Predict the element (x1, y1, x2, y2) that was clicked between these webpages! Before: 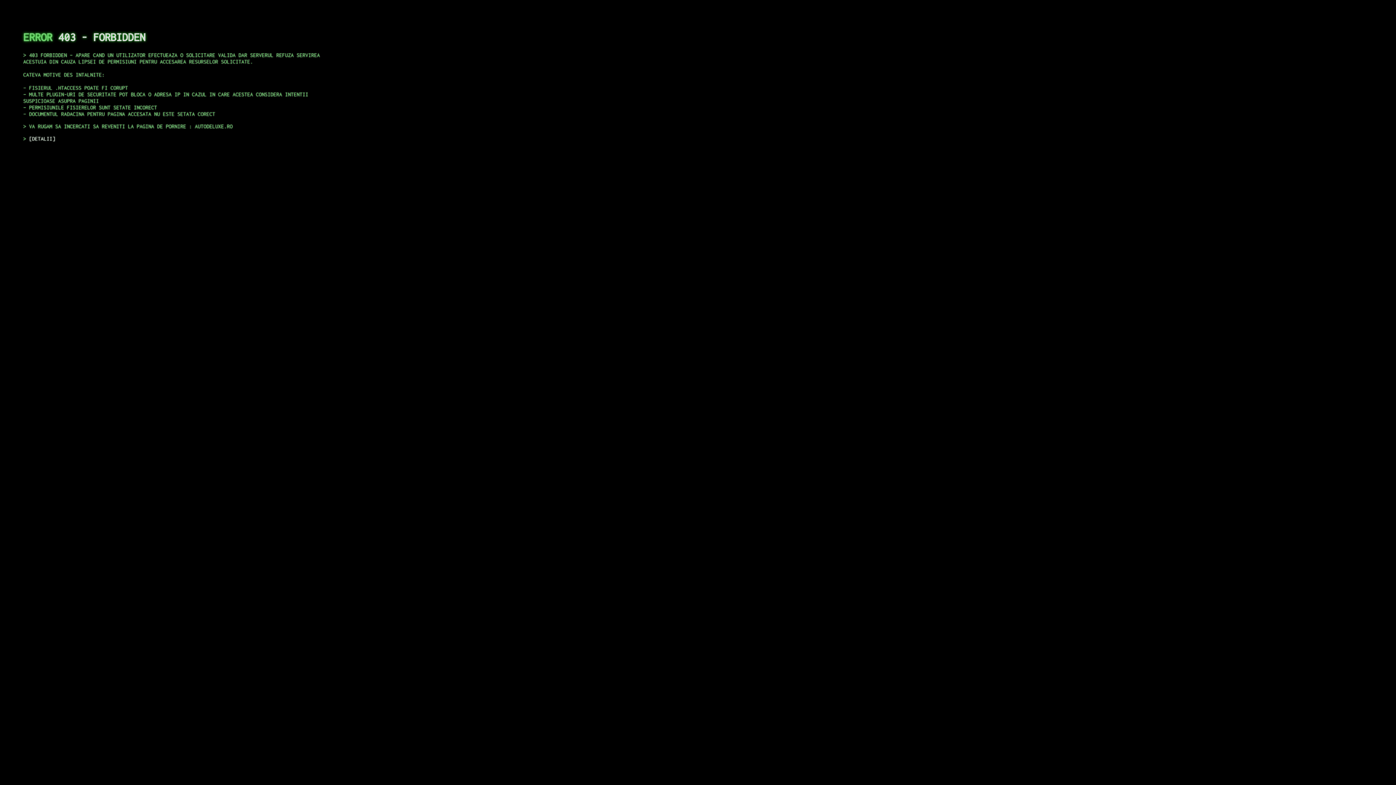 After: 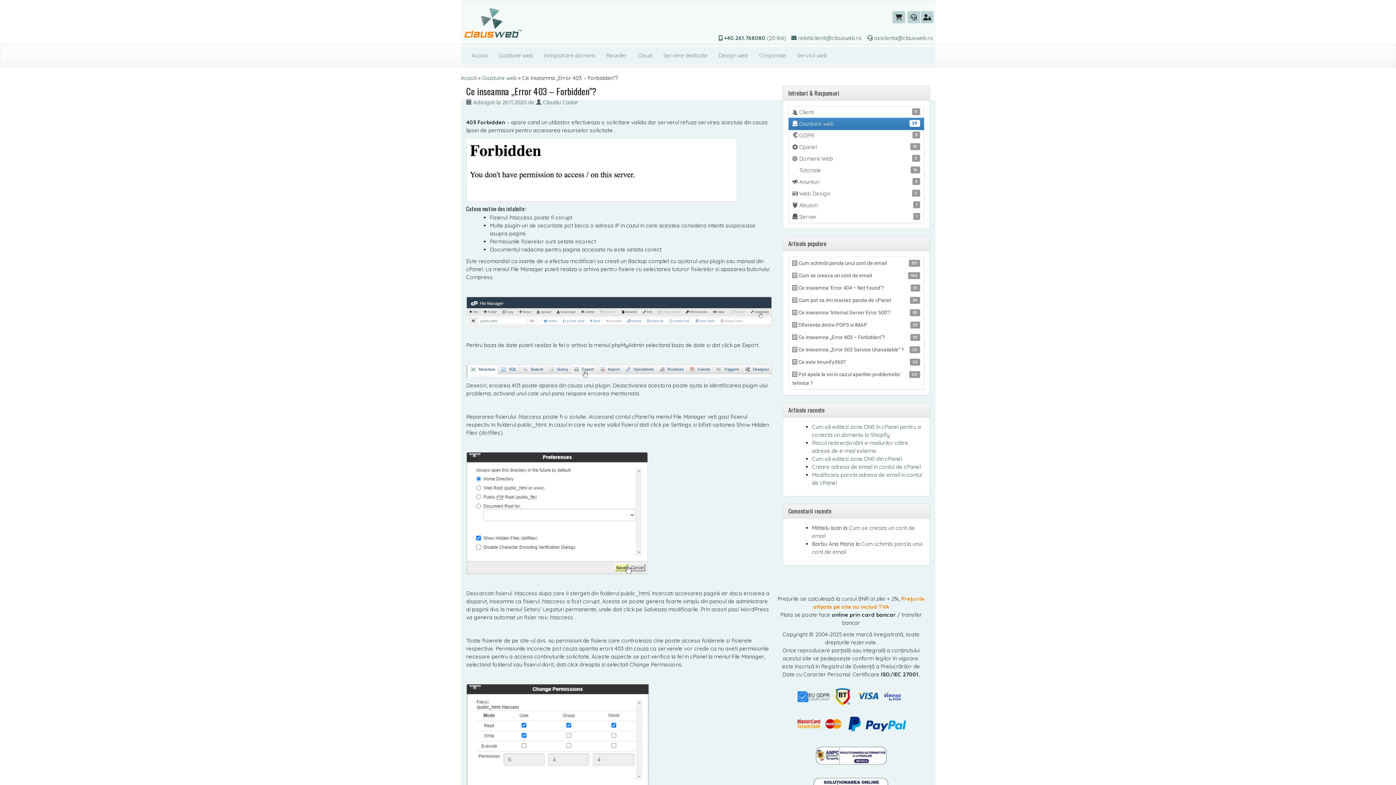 Action: bbox: (29, 135, 55, 141) label: DETALII